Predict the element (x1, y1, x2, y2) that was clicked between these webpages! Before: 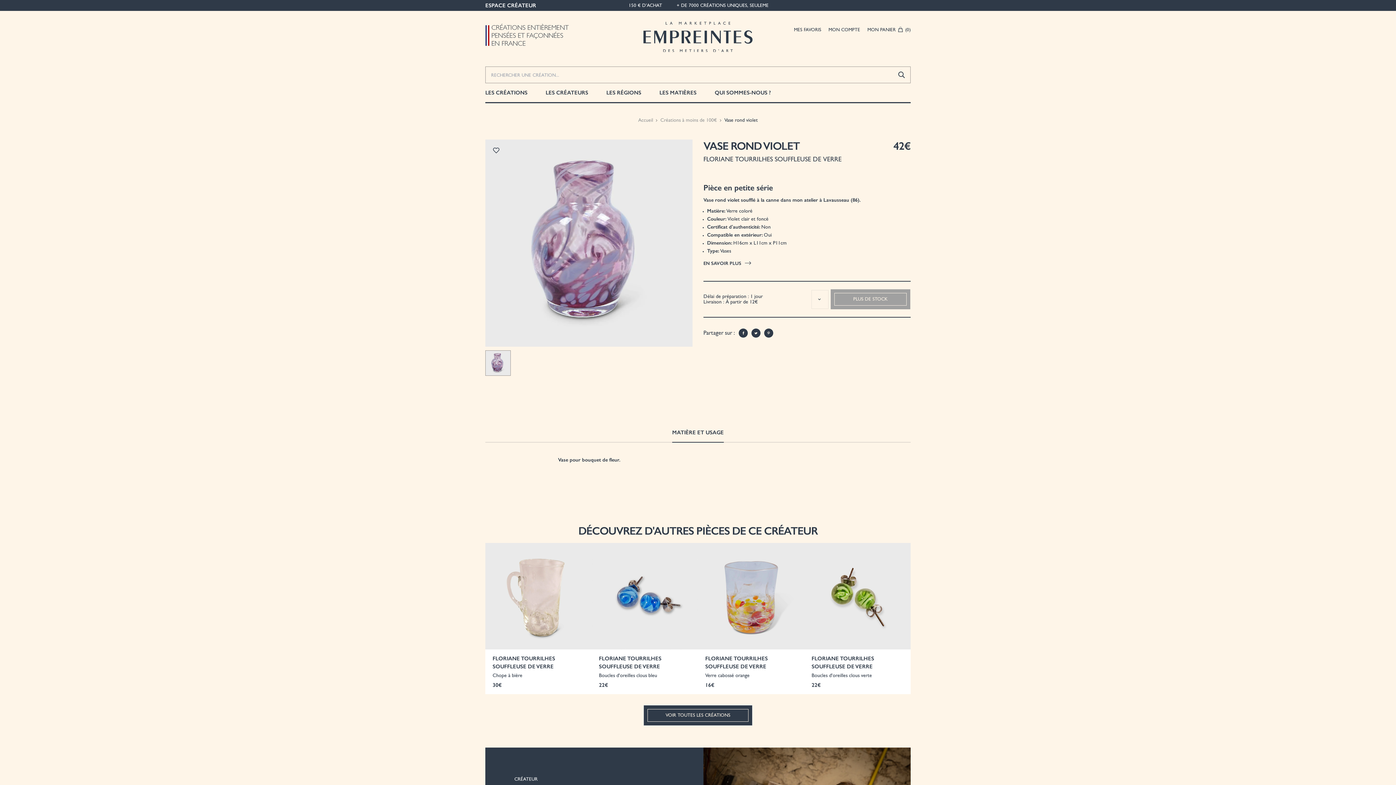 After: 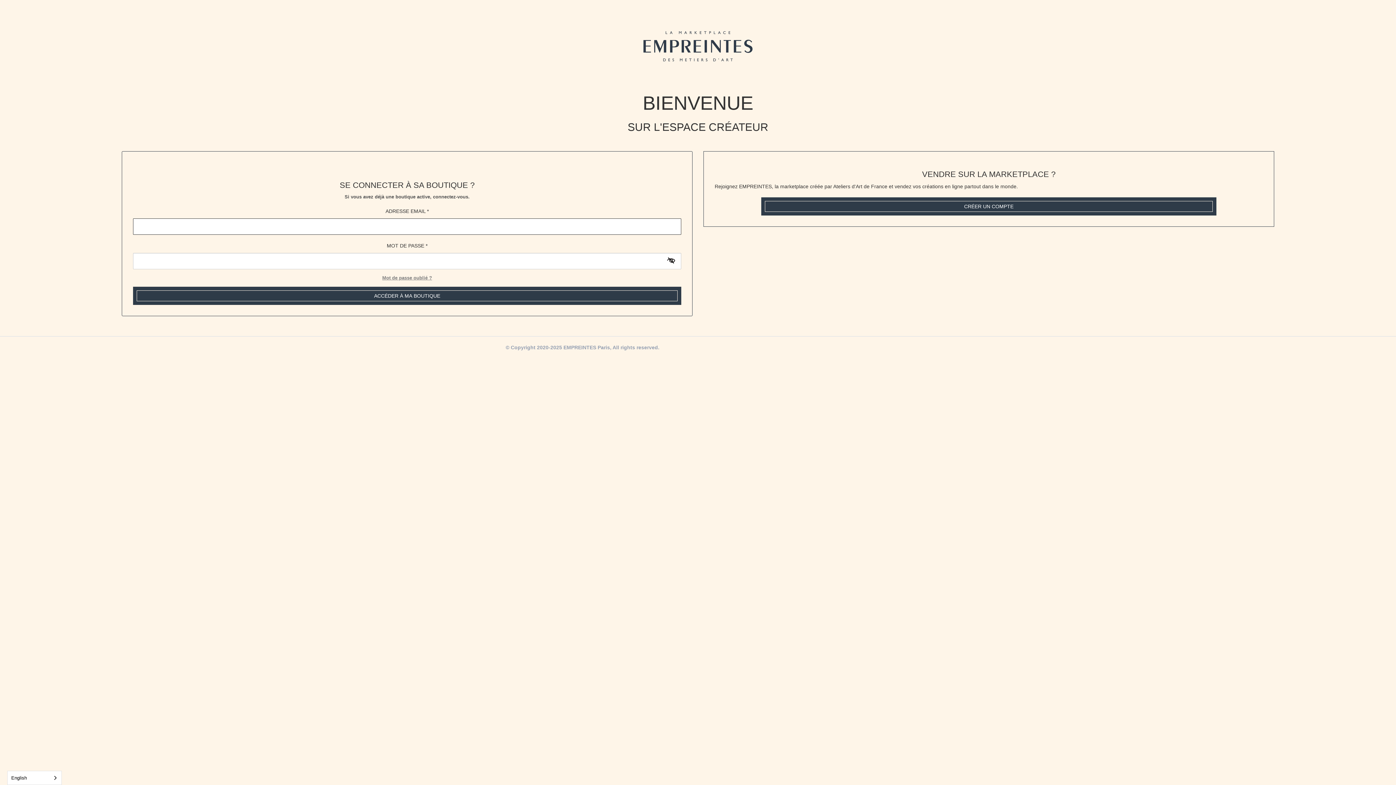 Action: bbox: (485, 1, 536, 9) label: ESPACE CRÉATEUR